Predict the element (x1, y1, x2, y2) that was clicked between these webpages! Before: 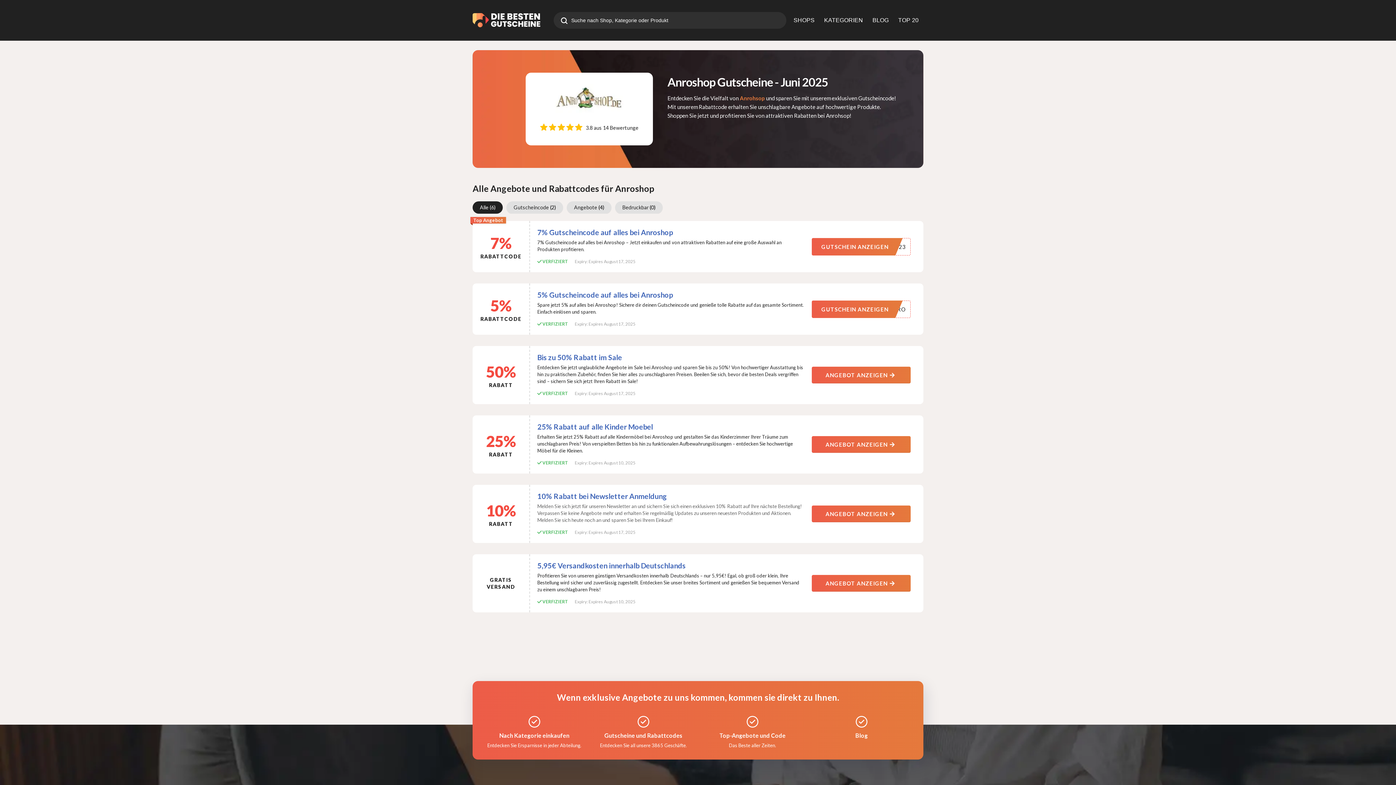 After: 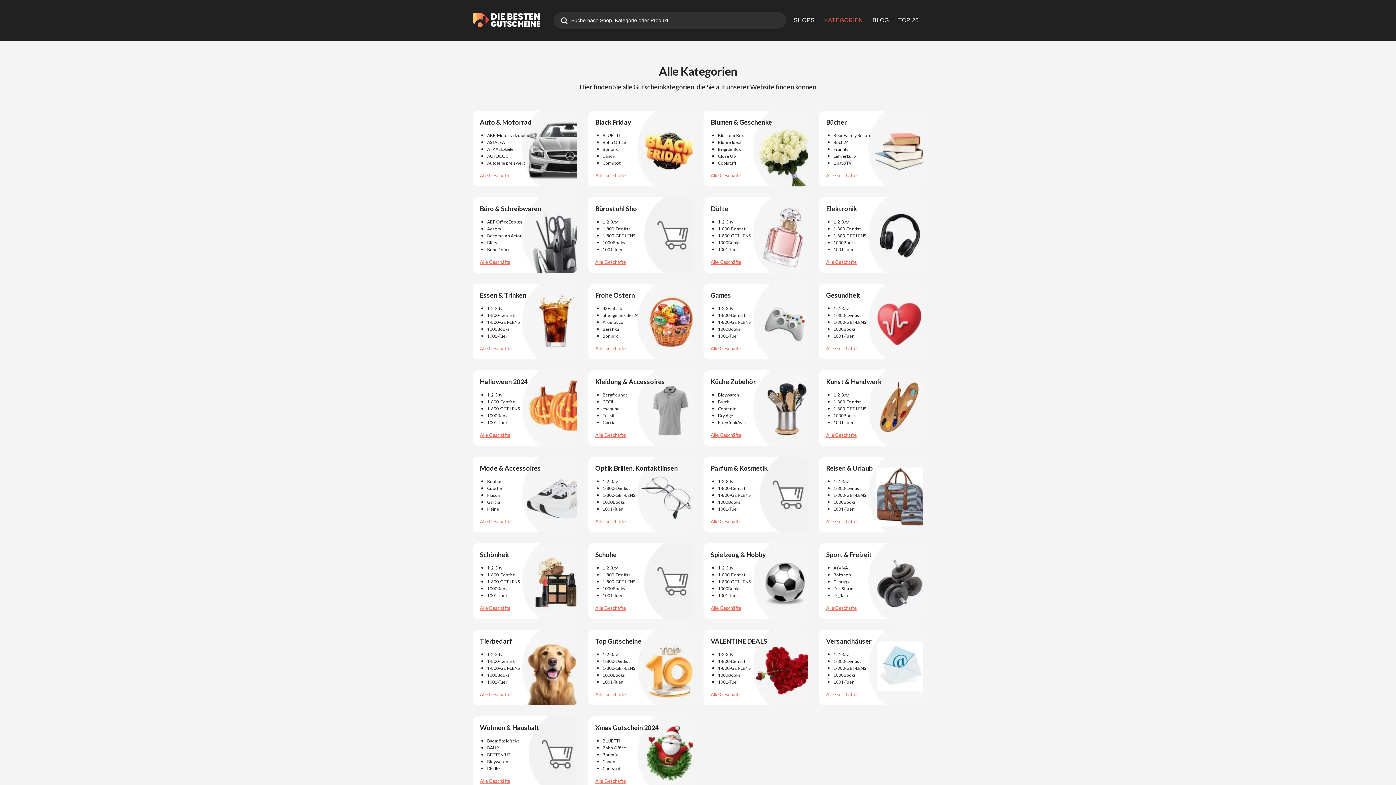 Action: bbox: (819, 10, 867, 30) label: KATEGORIEN